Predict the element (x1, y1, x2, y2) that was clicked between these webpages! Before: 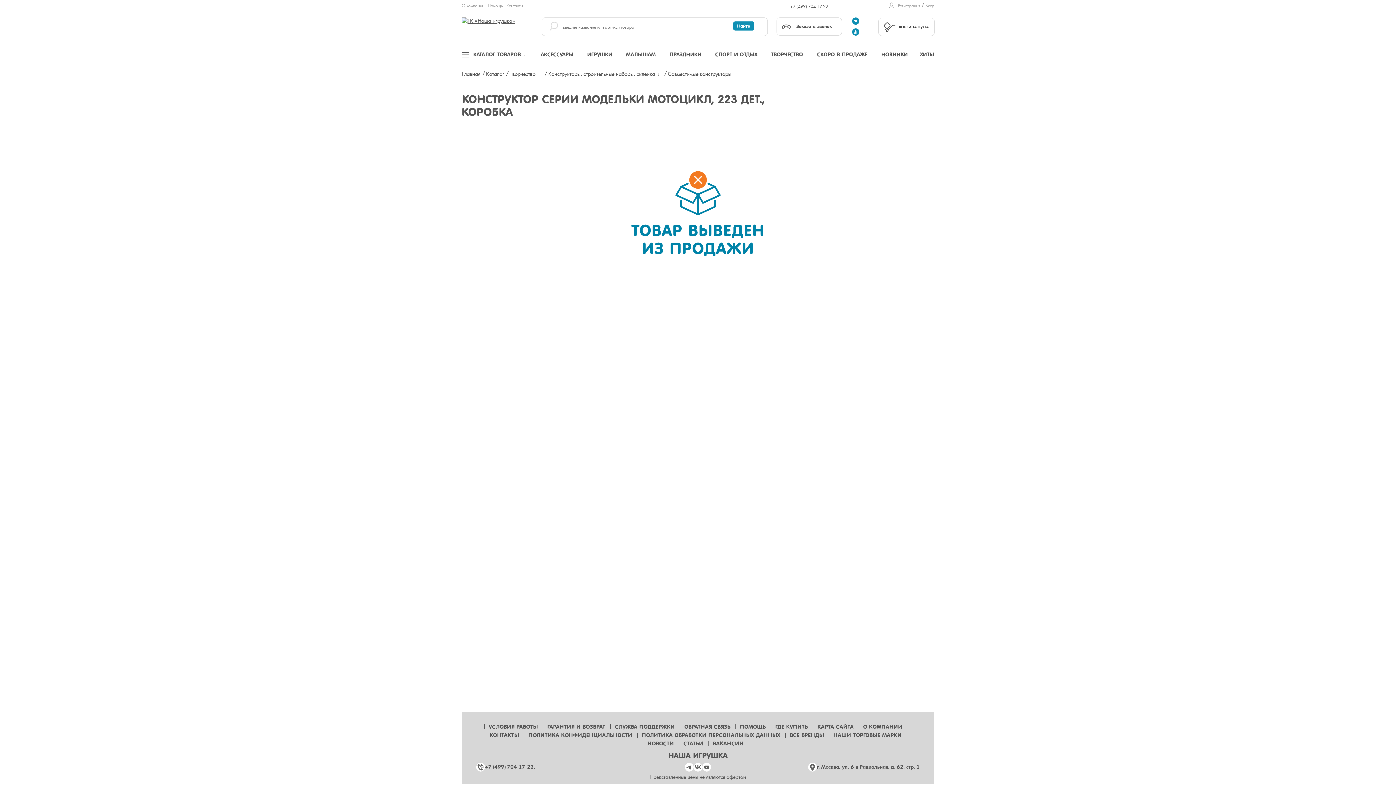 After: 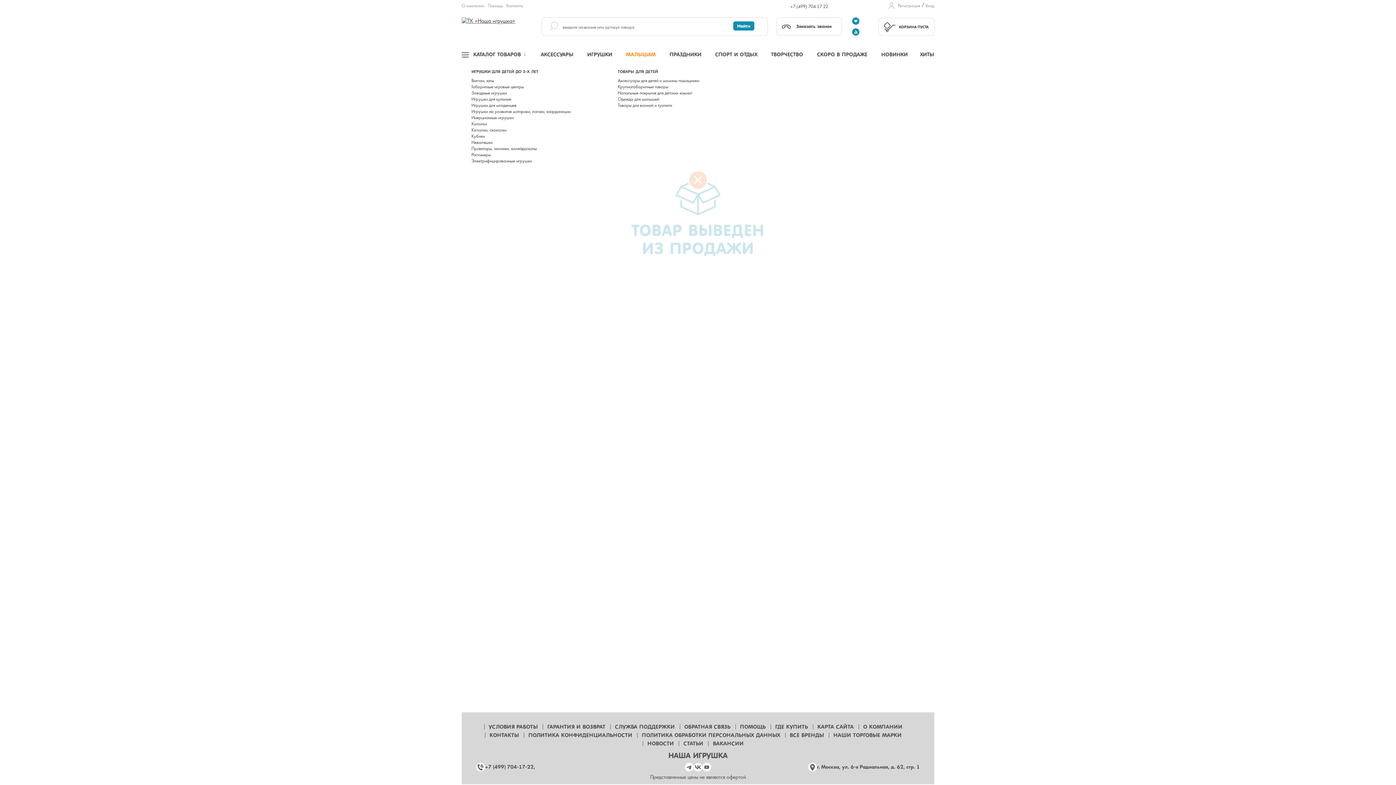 Action: bbox: (624, 45, 657, 64) label: МАЛЫШАМ